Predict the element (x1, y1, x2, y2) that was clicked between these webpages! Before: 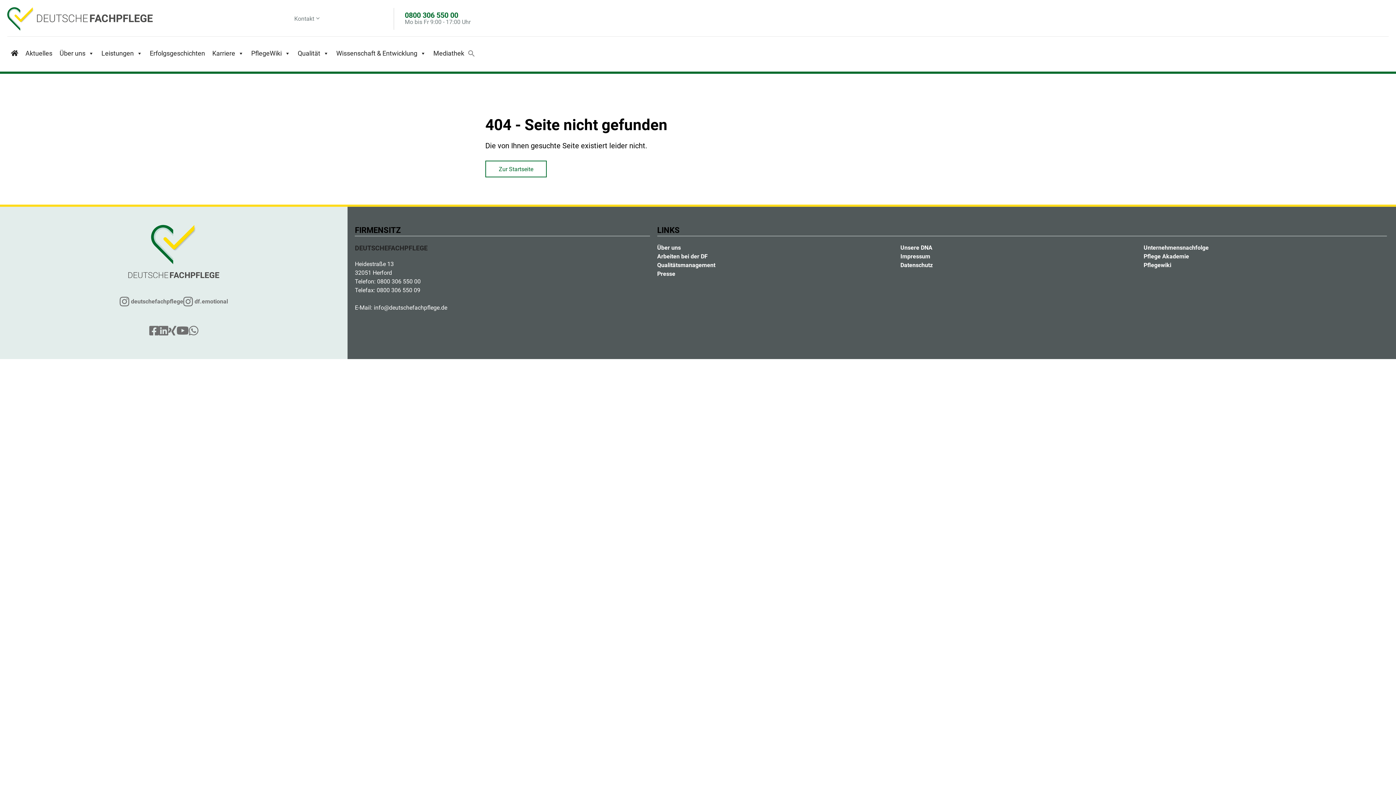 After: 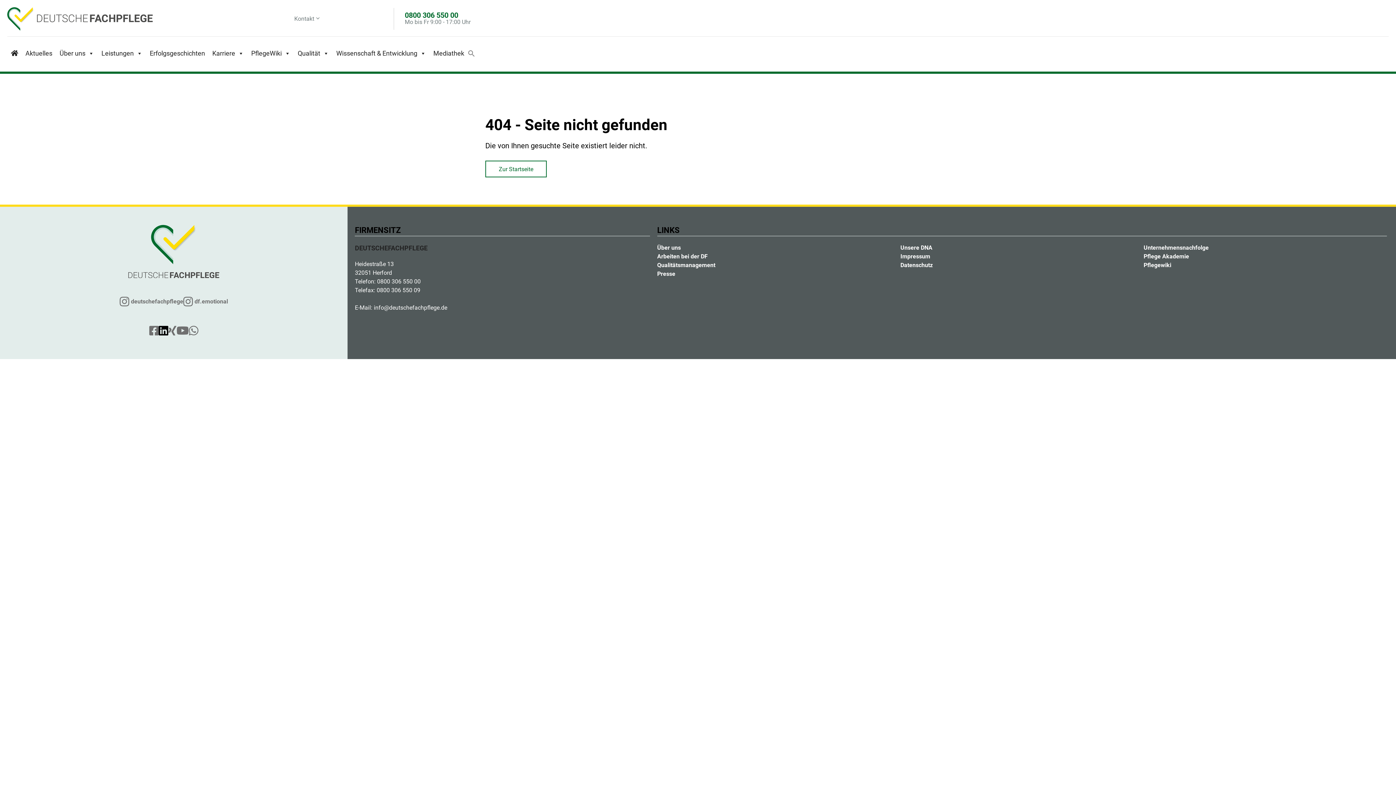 Action: bbox: (158, 325, 168, 337)